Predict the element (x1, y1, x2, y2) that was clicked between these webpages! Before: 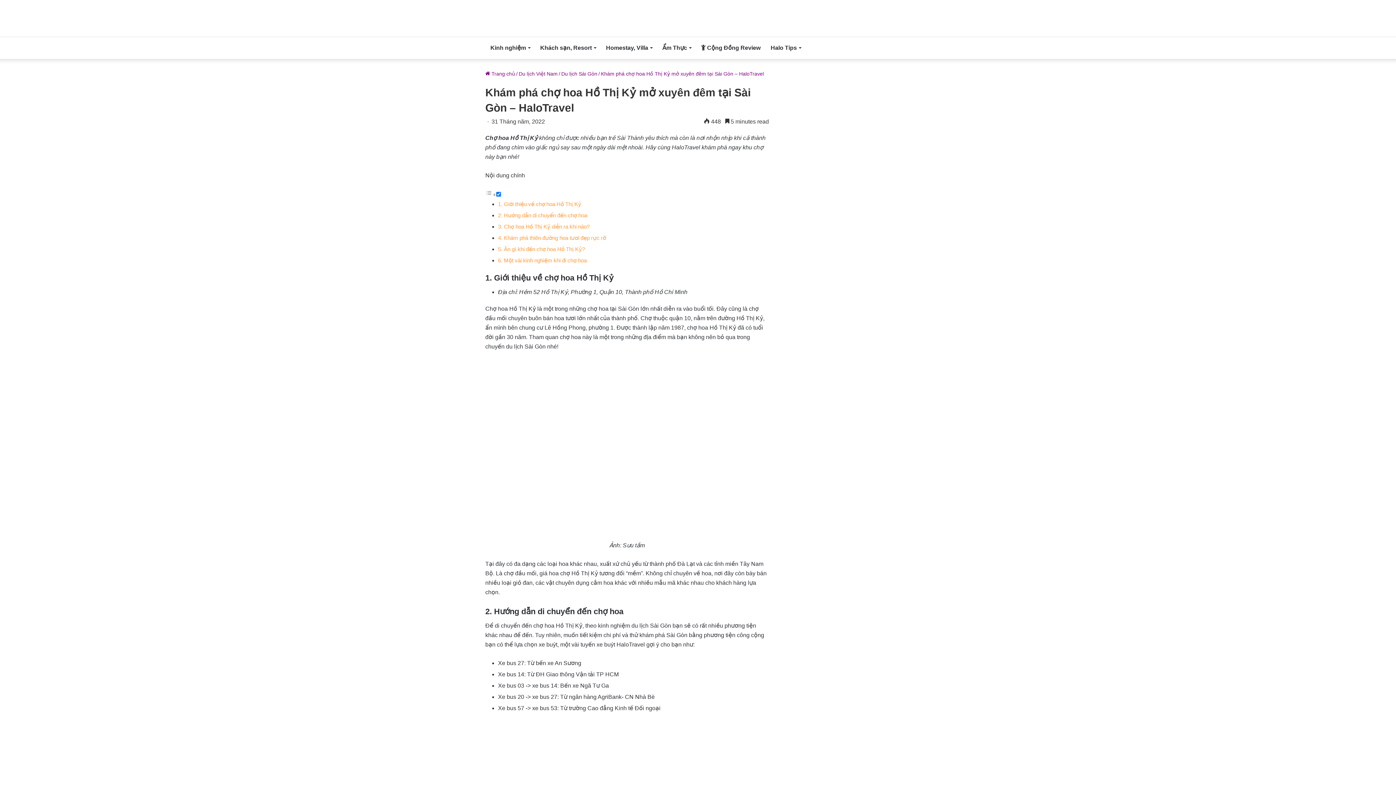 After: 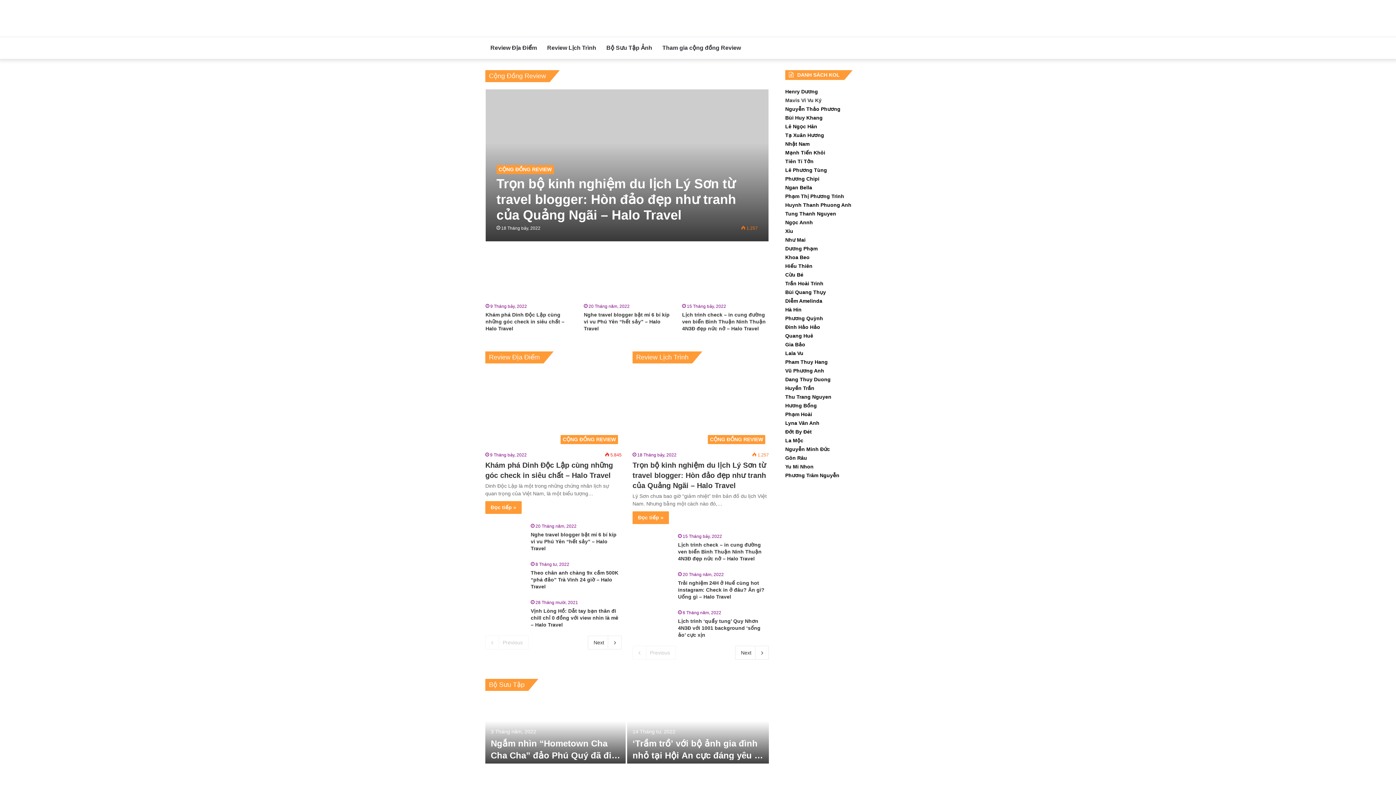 Action: label:  Cộng Đồng Review bbox: (696, 37, 765, 58)